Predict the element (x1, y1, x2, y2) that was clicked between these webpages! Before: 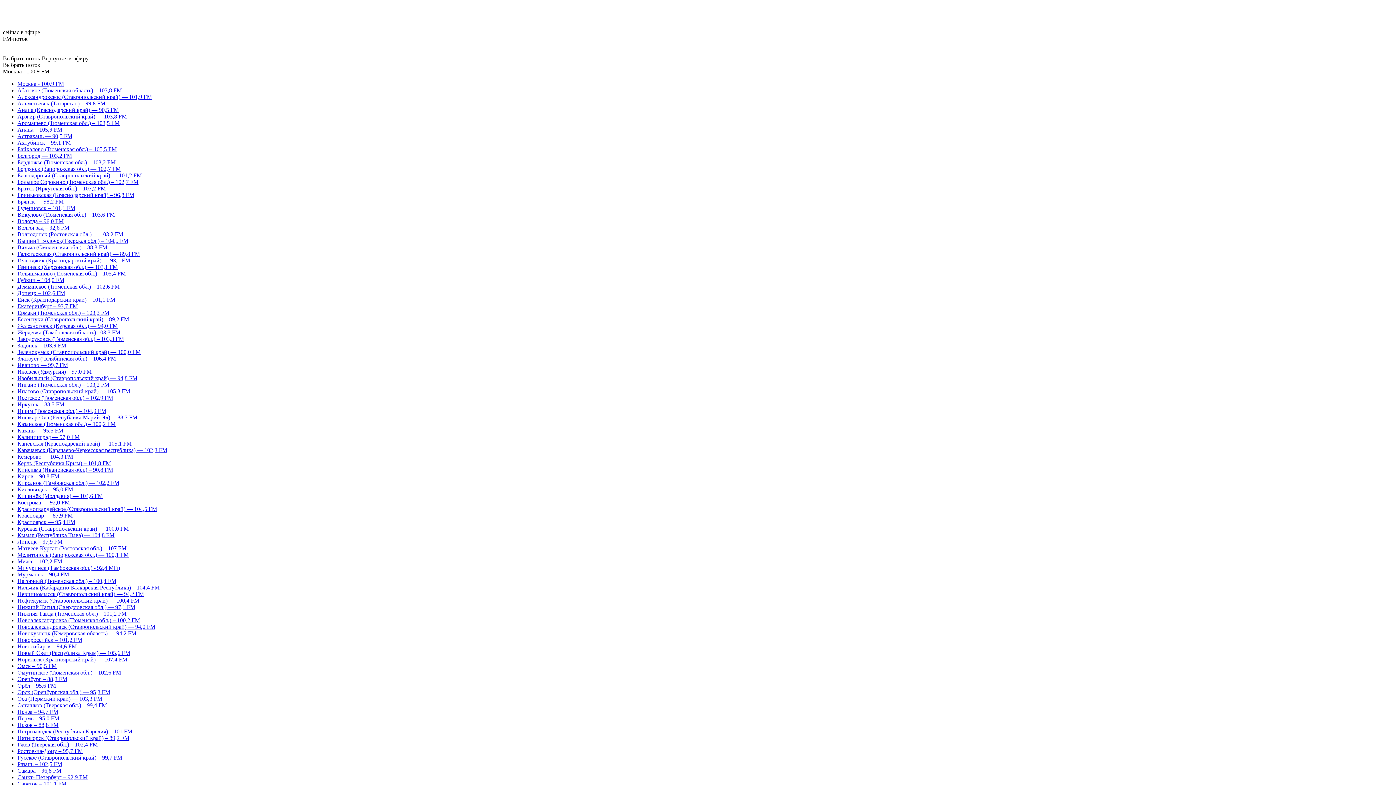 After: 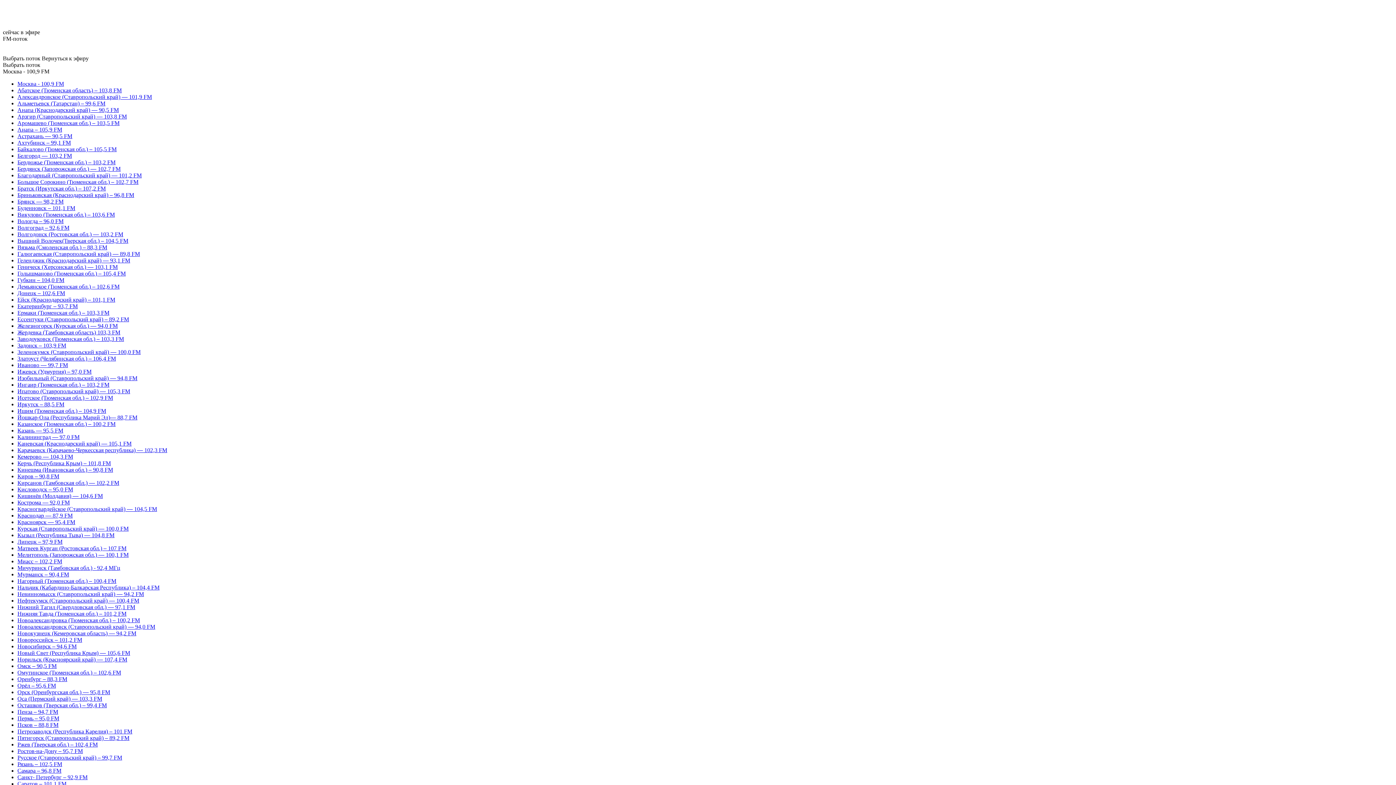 Action: bbox: (17, 538, 62, 545) label: Липецк – 97,9 FM